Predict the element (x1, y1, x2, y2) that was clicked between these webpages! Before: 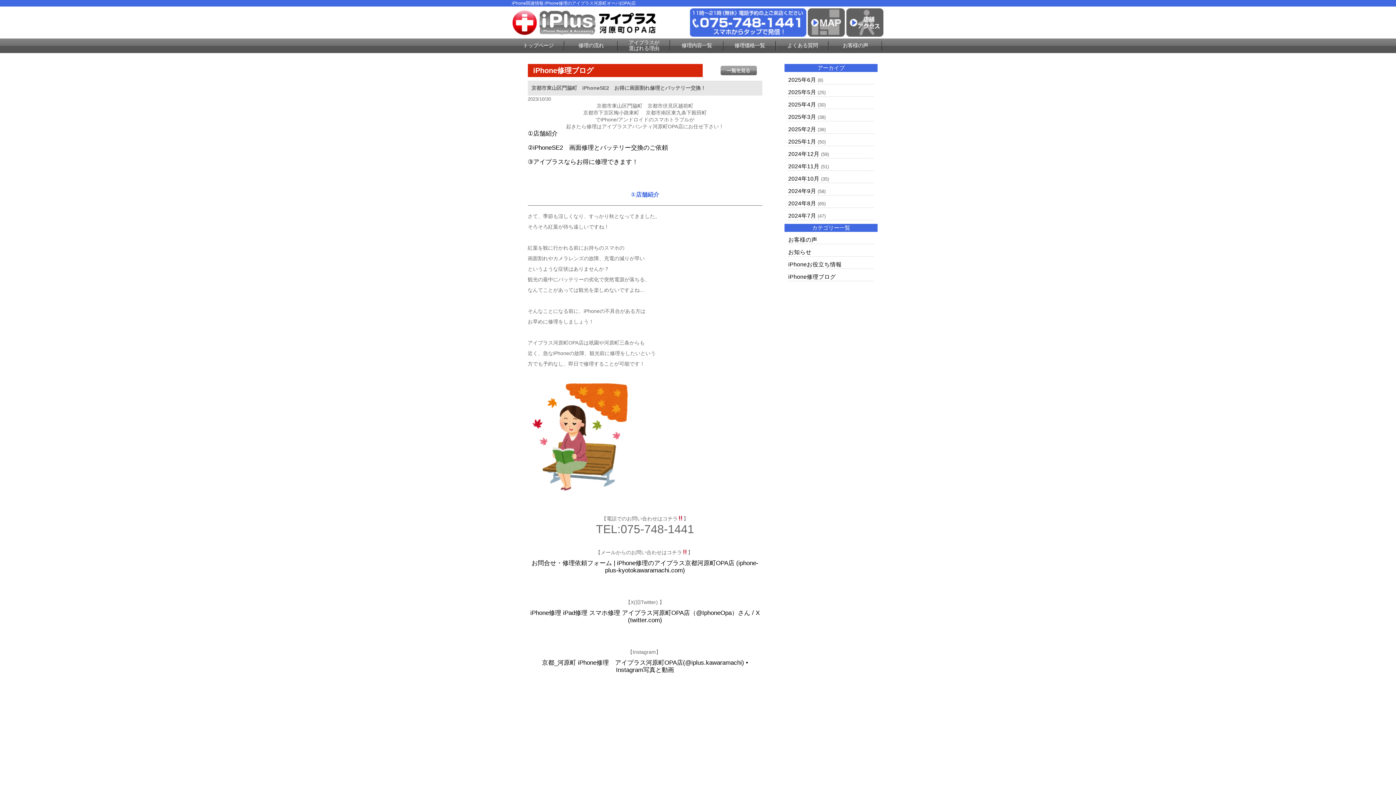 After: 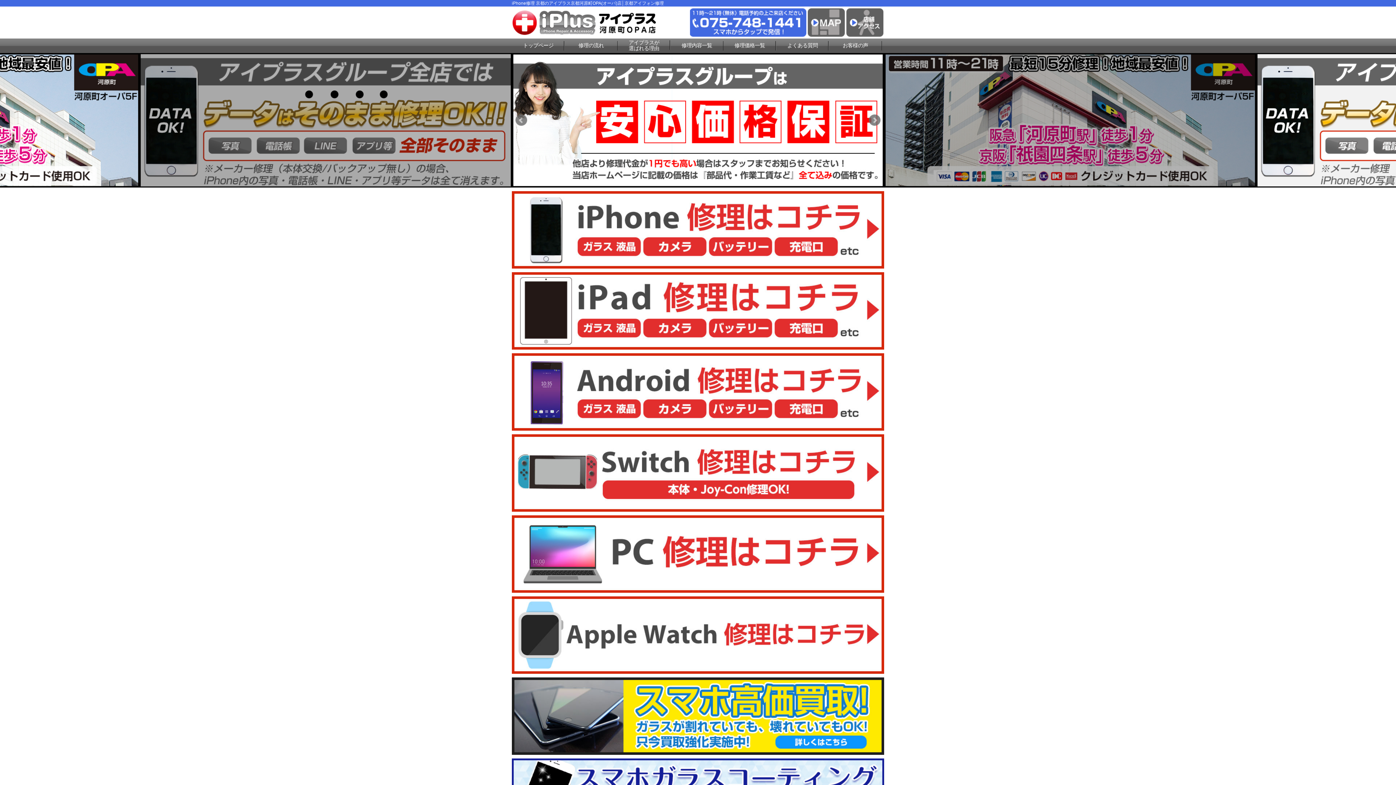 Action: bbox: (512, 30, 657, 36)